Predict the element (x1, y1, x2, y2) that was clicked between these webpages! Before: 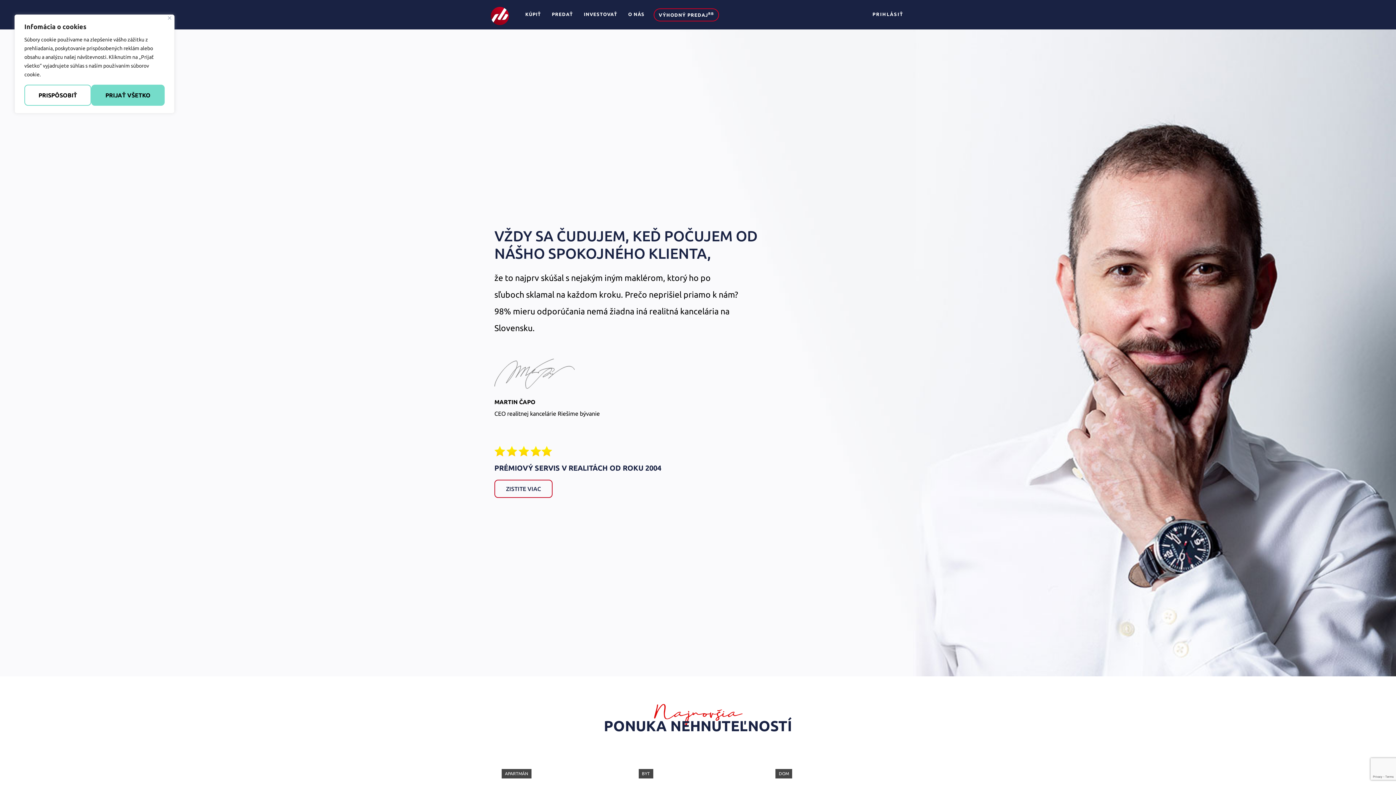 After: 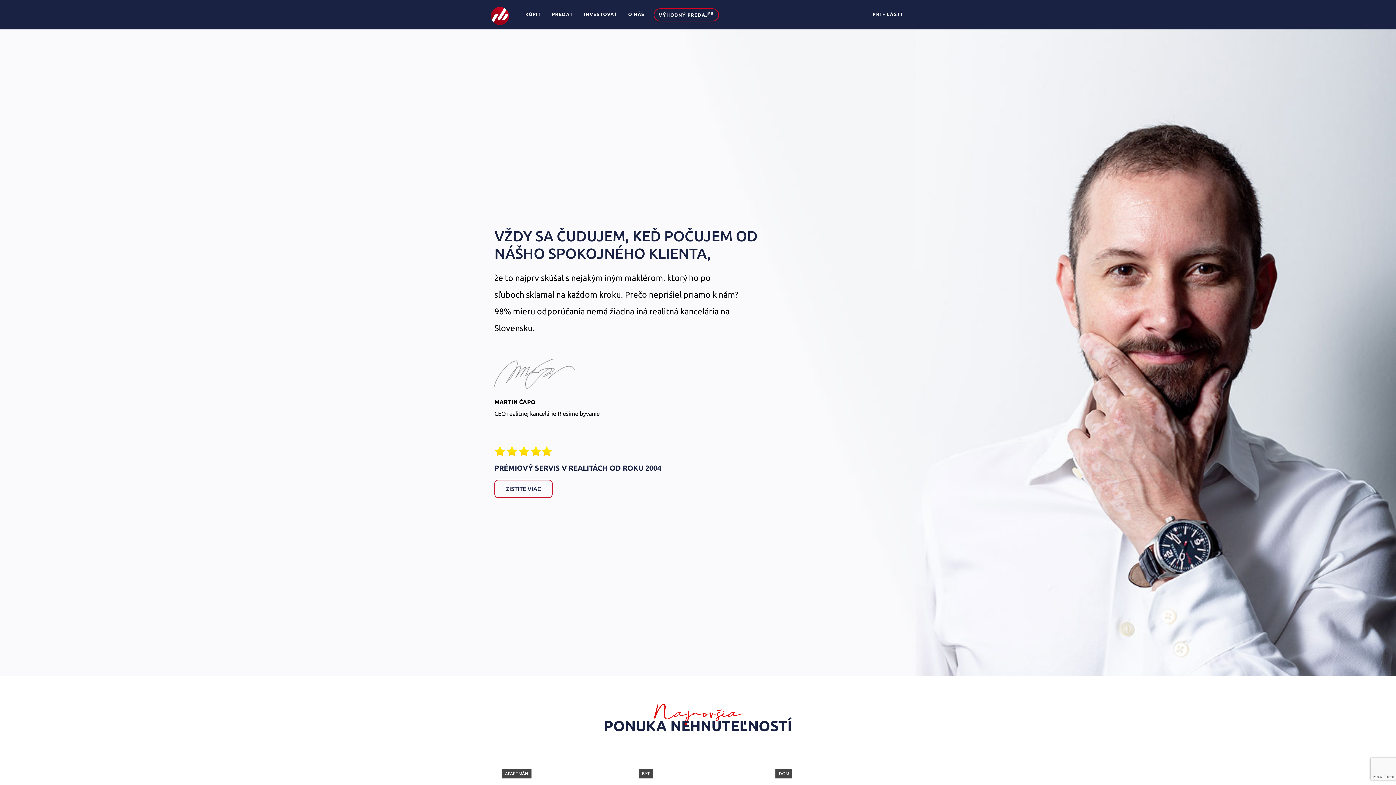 Action: label: Close bbox: (168, 16, 171, 19)